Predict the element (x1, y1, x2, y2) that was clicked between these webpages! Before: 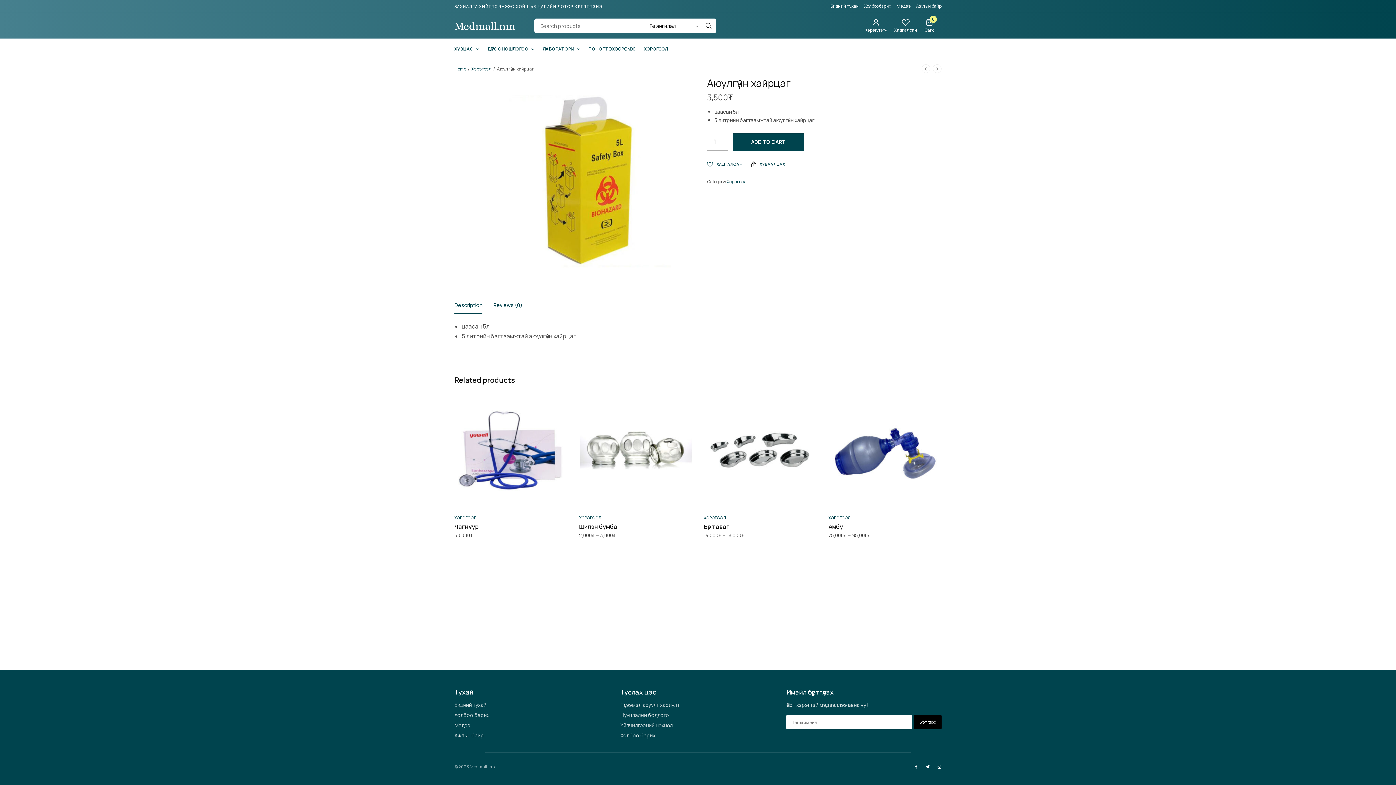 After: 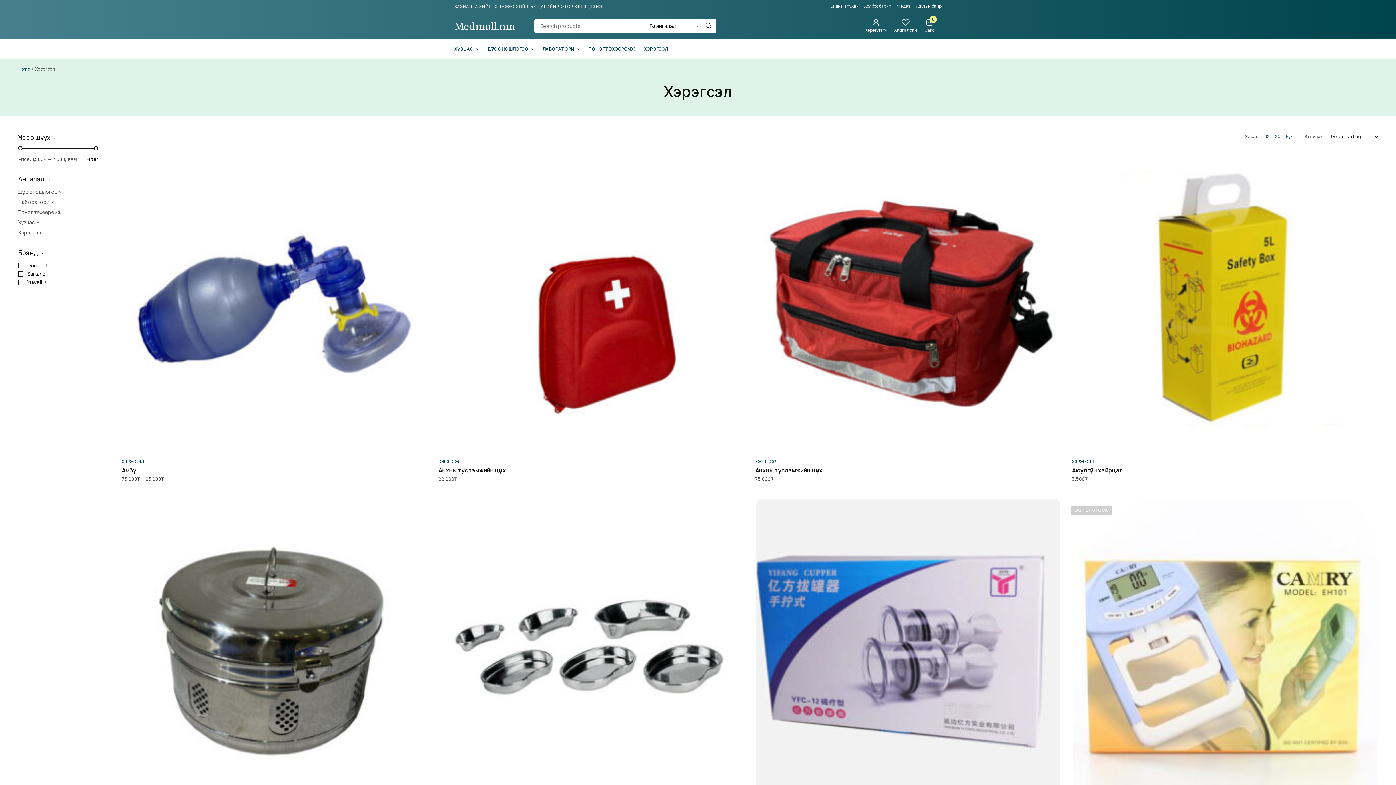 Action: label: ХЭРЭГСЭЛ bbox: (579, 515, 601, 520)